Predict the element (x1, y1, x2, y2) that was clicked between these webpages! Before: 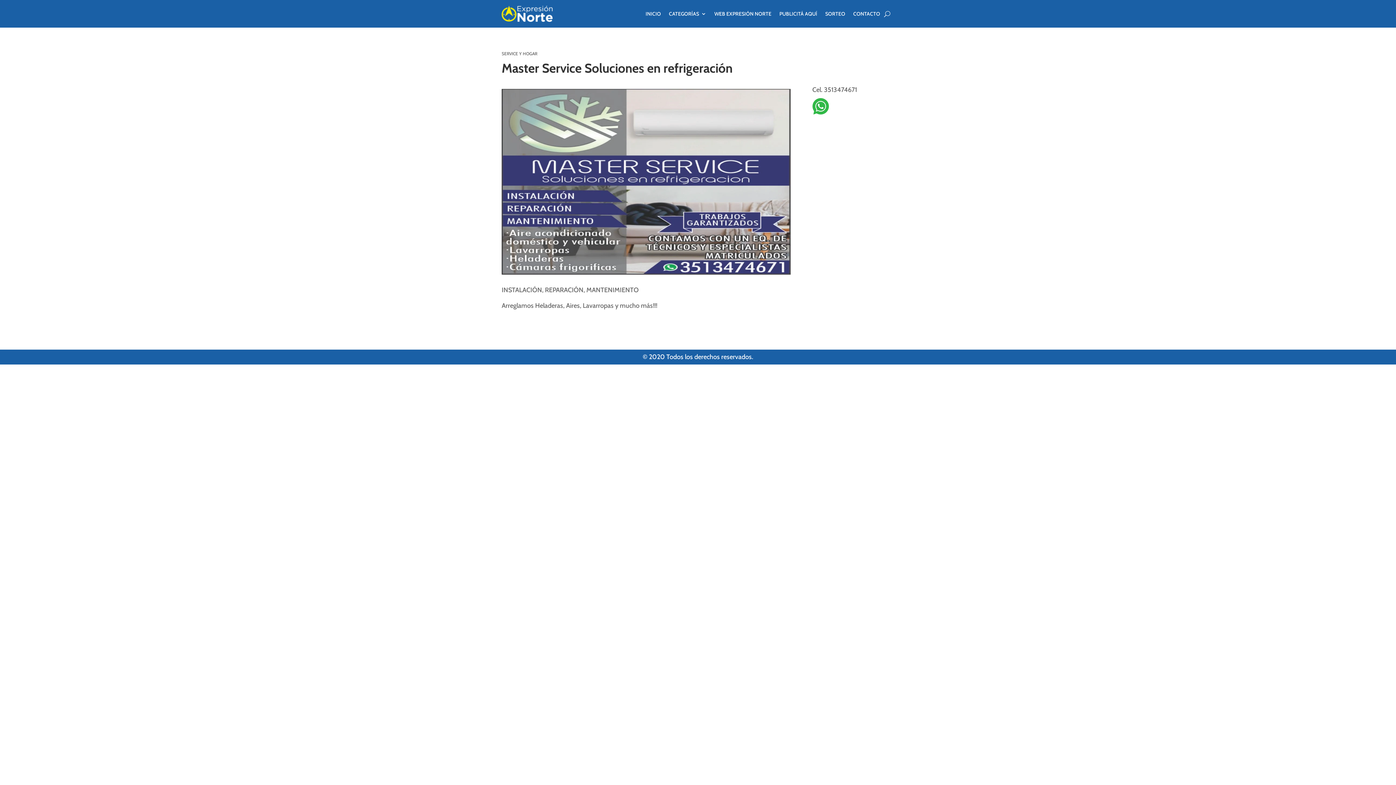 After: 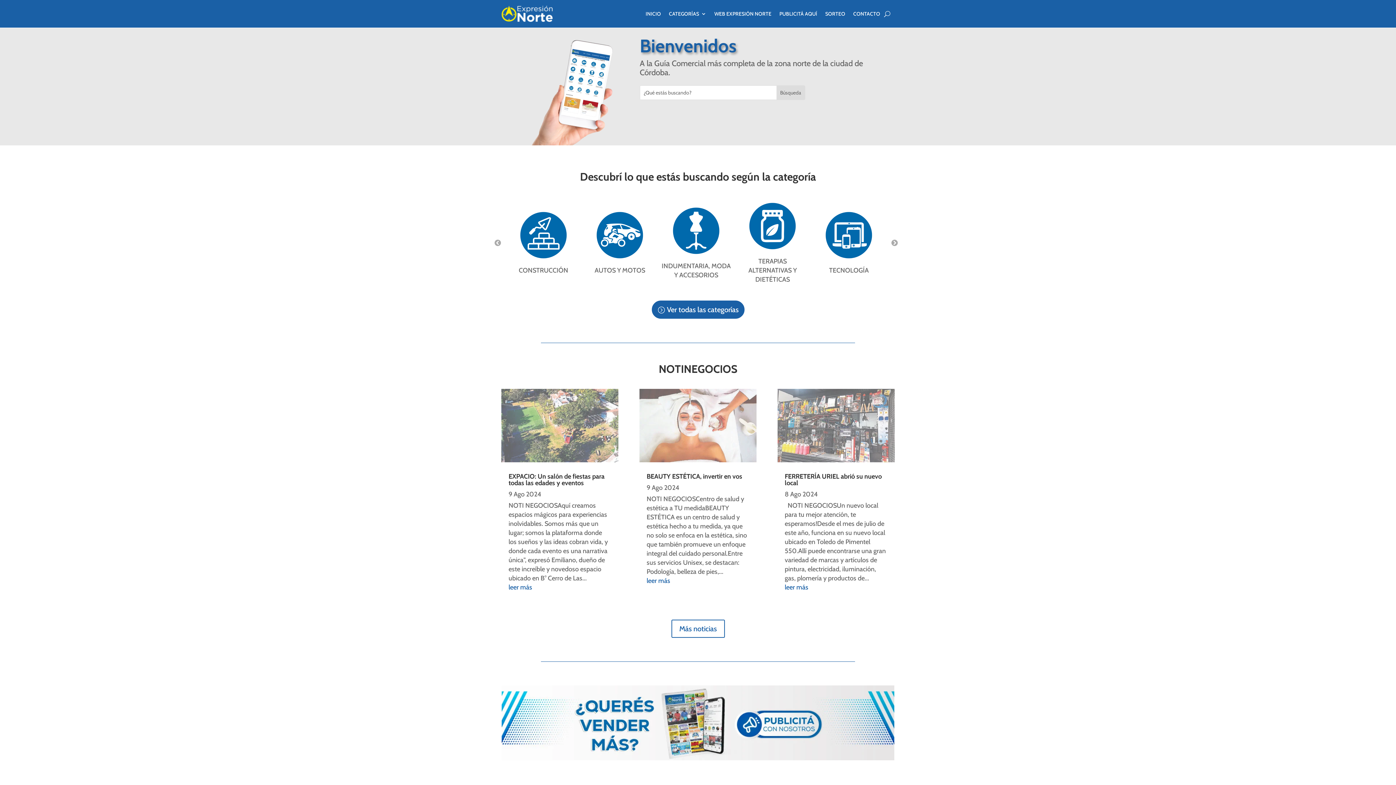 Action: bbox: (645, 0, 661, 27) label: INICIO